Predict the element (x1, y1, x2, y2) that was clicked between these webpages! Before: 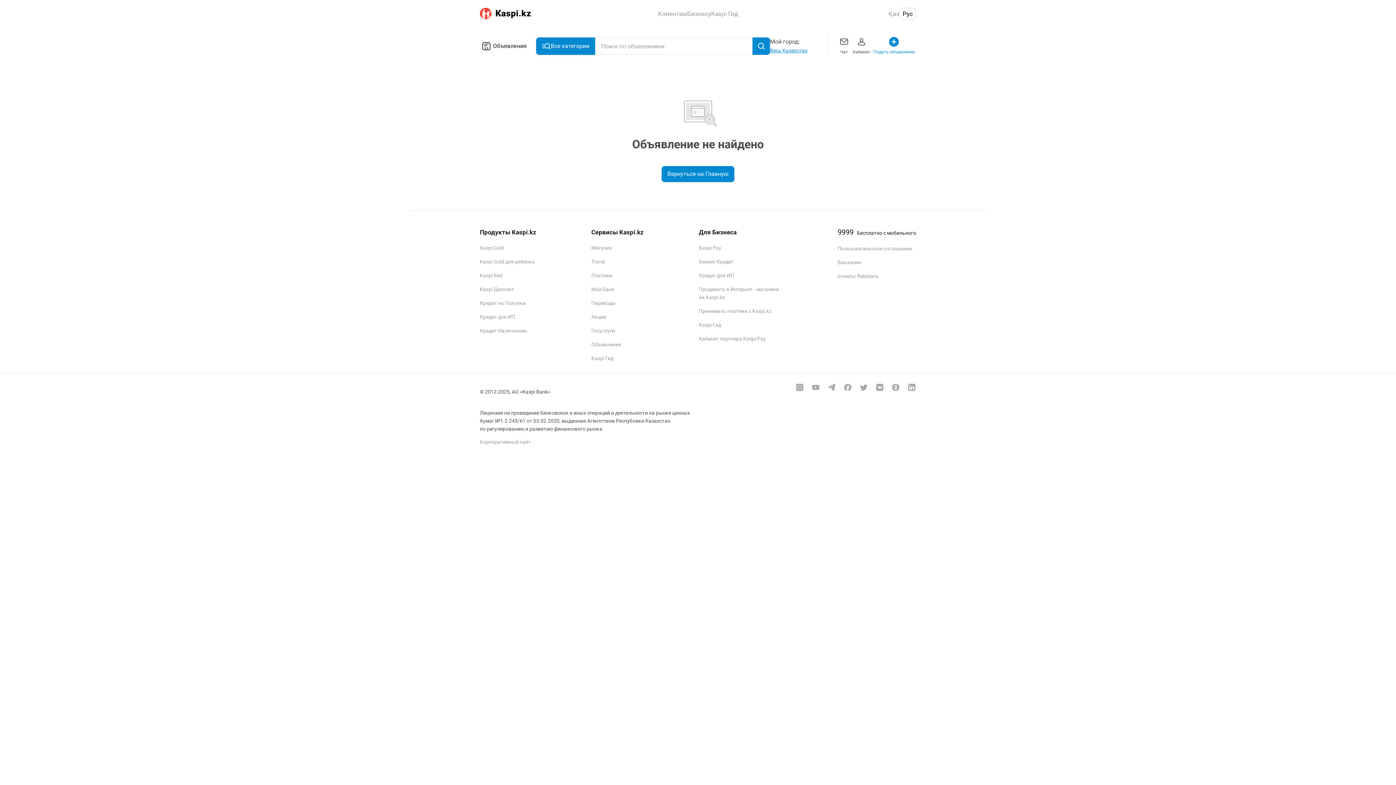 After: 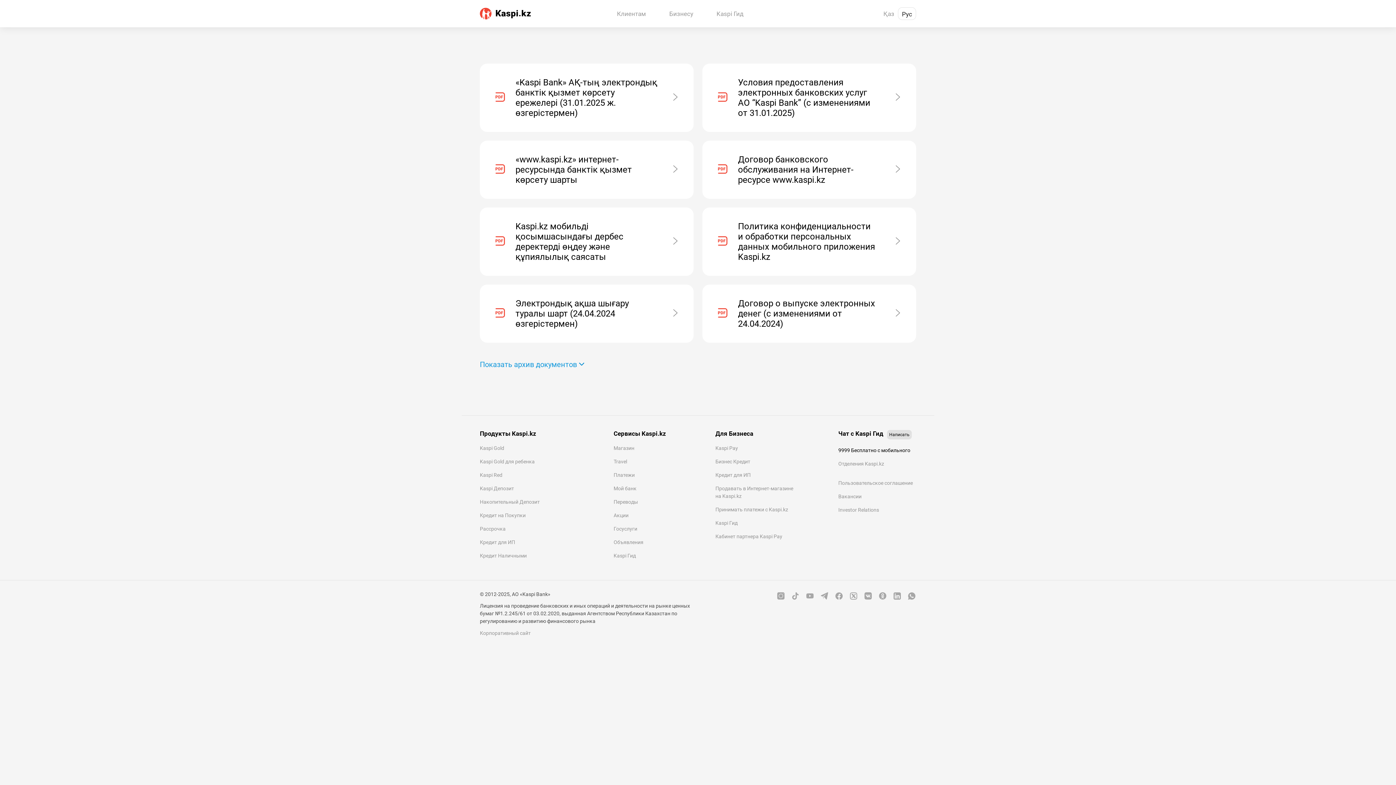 Action: label: Пользовательское соглашение bbox: (837, 245, 912, 251)